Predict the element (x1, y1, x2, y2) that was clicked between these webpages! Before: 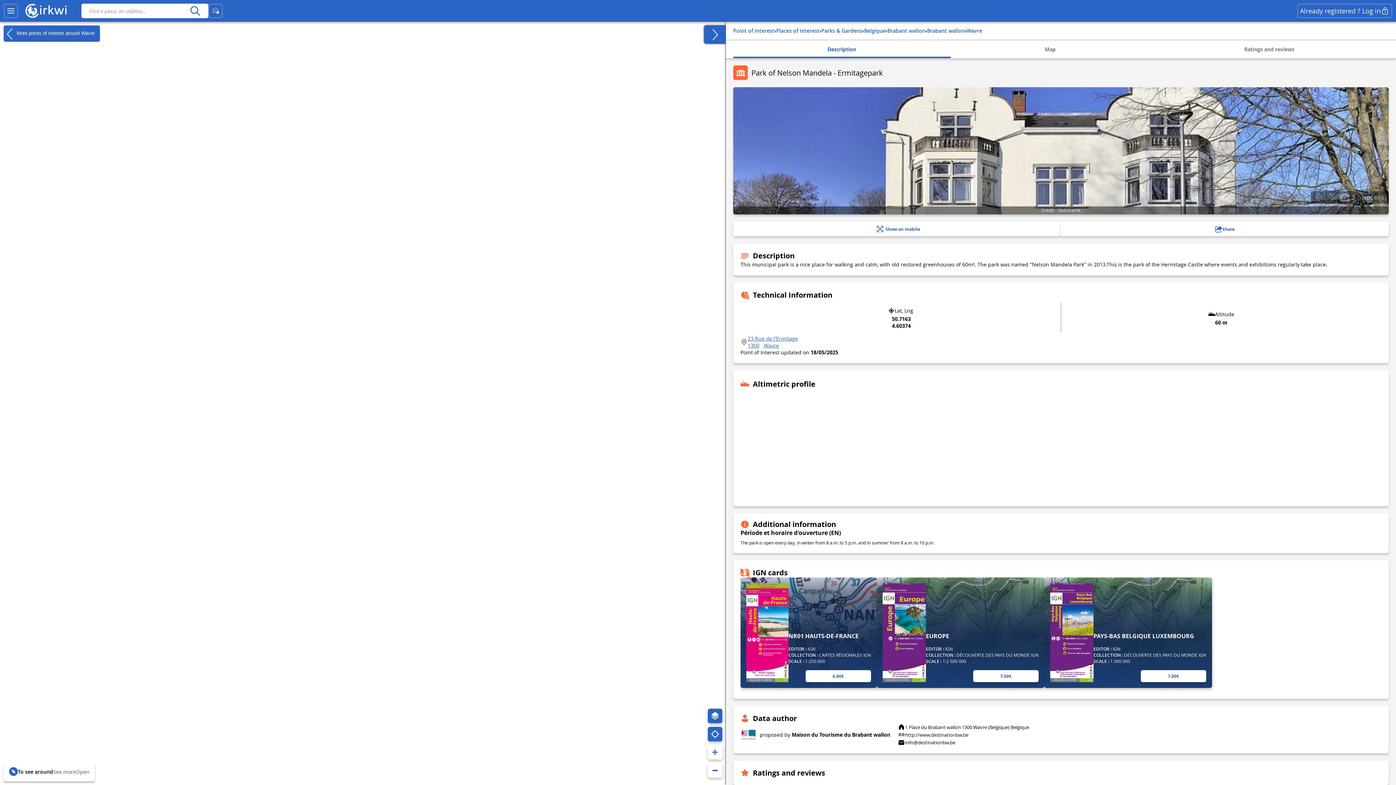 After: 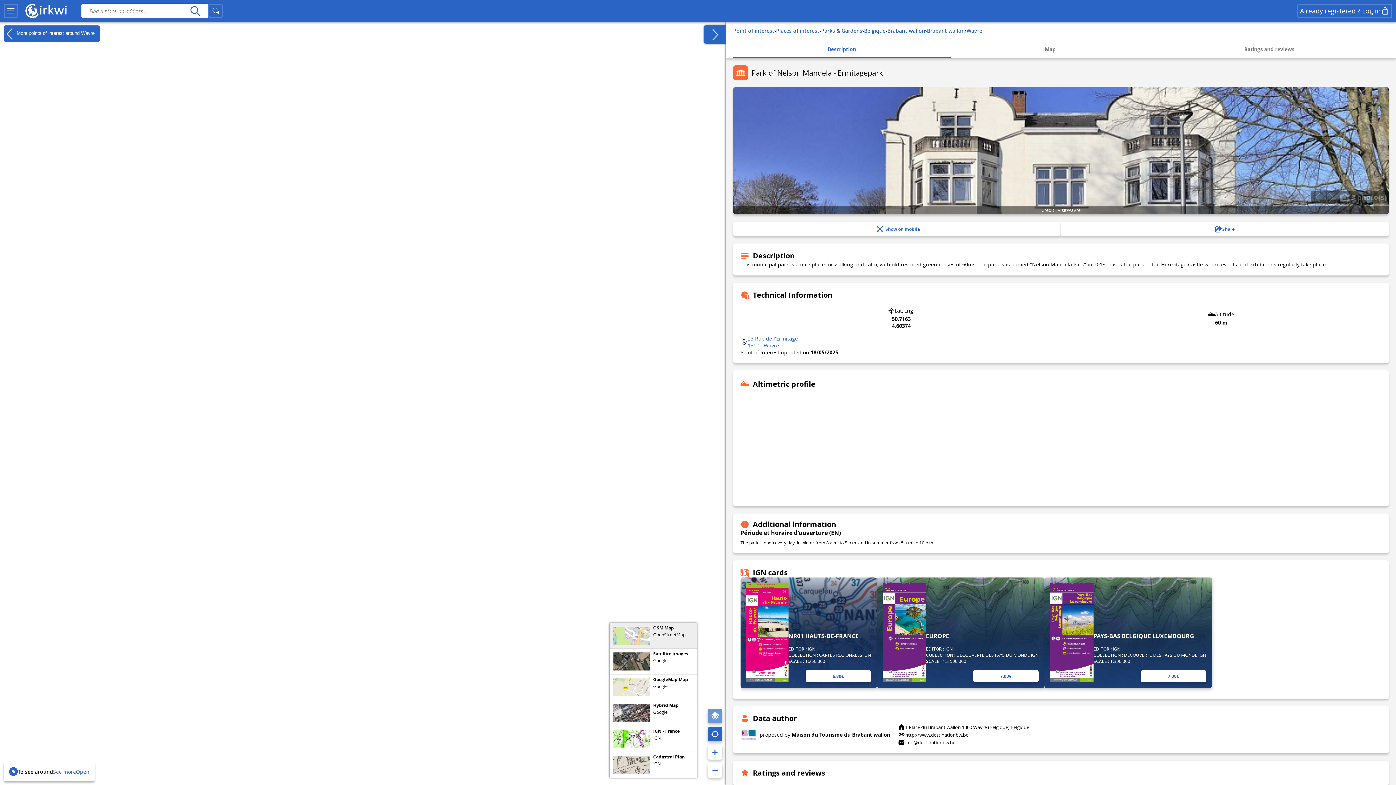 Action: bbox: (707, 709, 722, 723)